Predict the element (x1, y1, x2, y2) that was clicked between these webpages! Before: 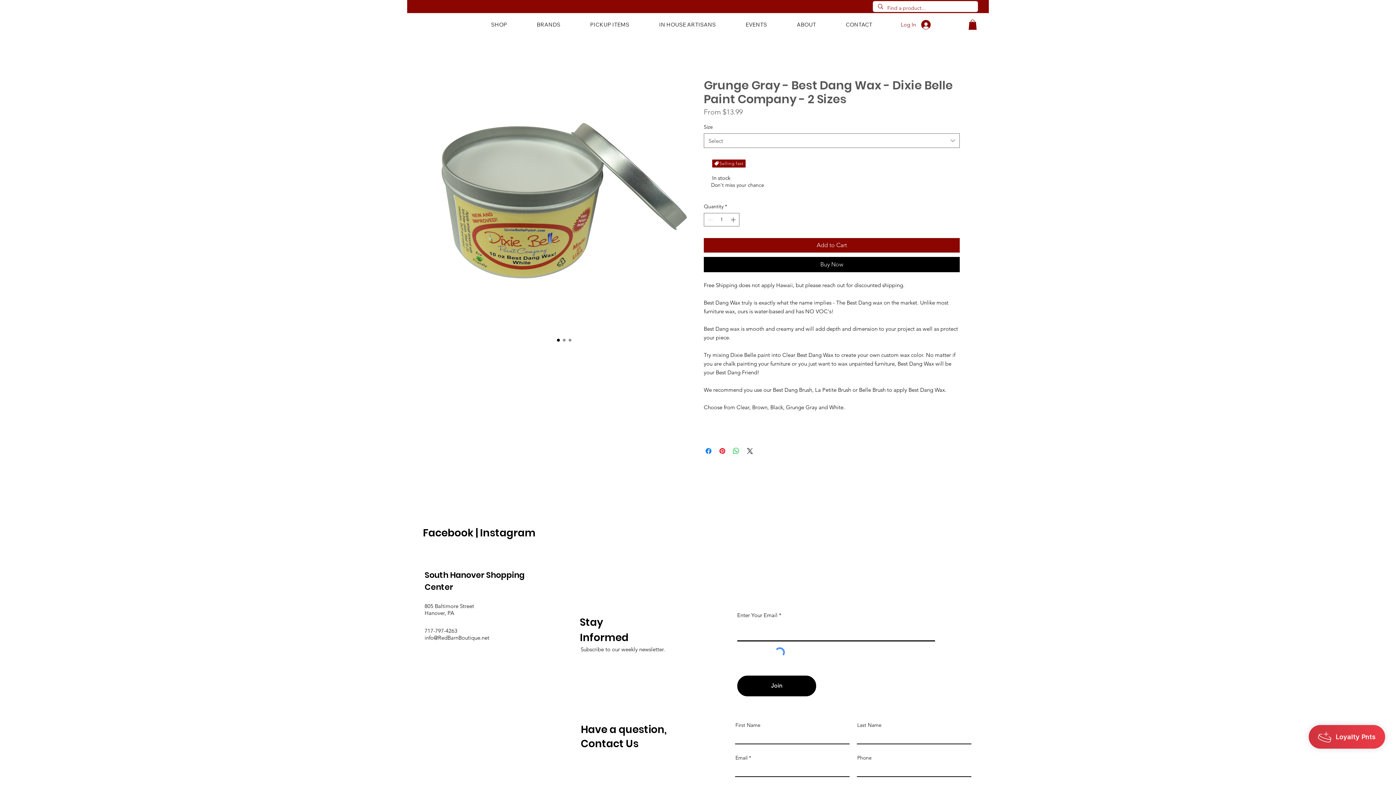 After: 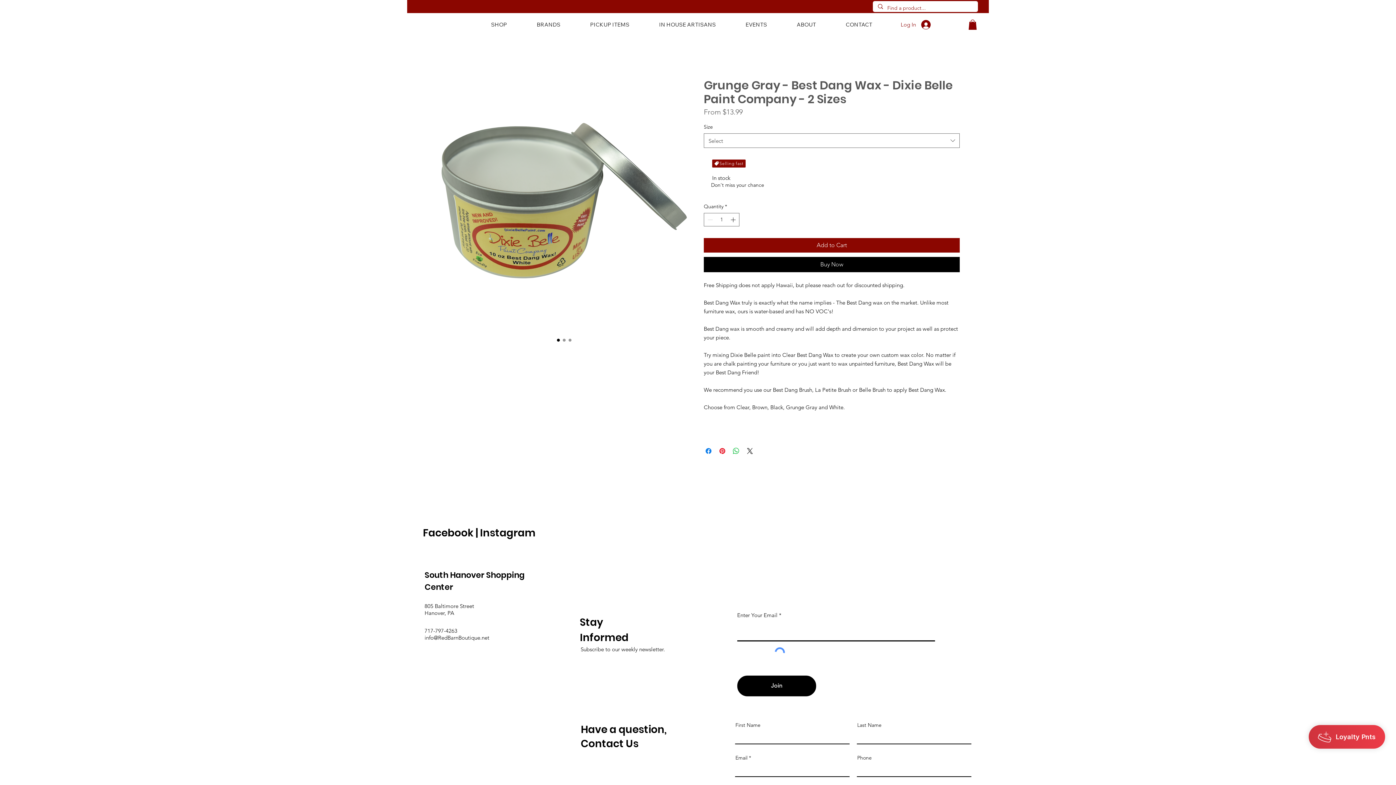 Action: label: info@RedBarnBoutique.net bbox: (424, 634, 489, 641)